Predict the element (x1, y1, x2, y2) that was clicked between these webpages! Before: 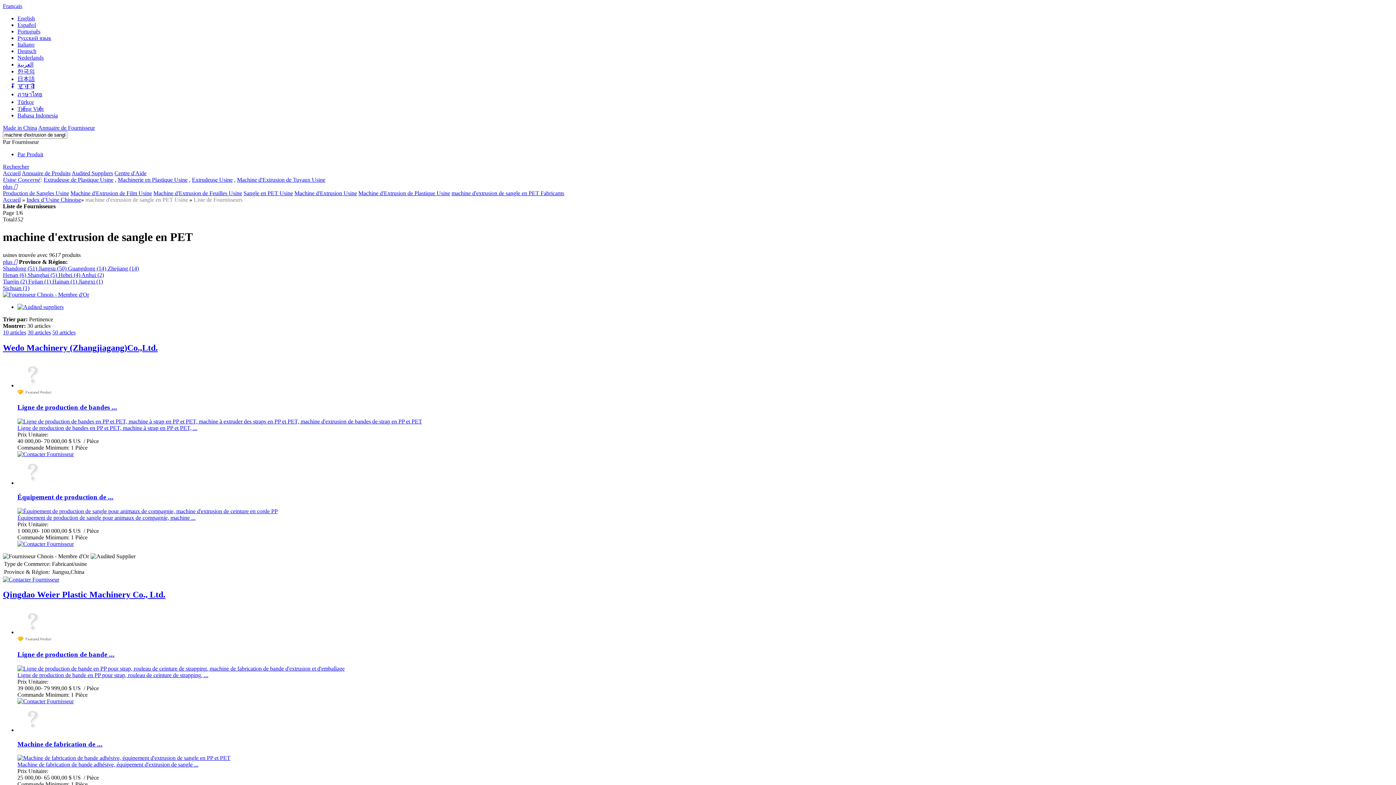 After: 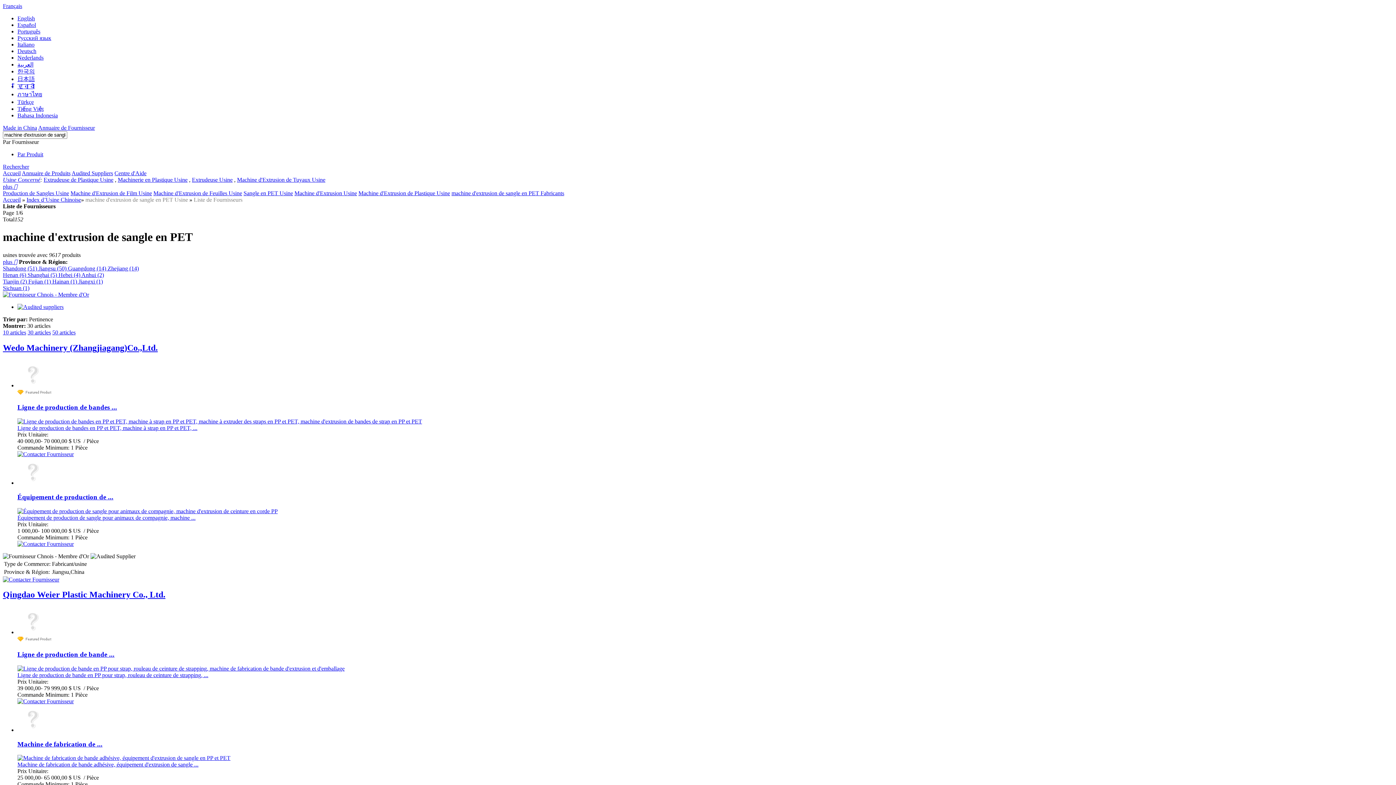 Action: bbox: (27, 271, 58, 278) label: Shanghai (5) 